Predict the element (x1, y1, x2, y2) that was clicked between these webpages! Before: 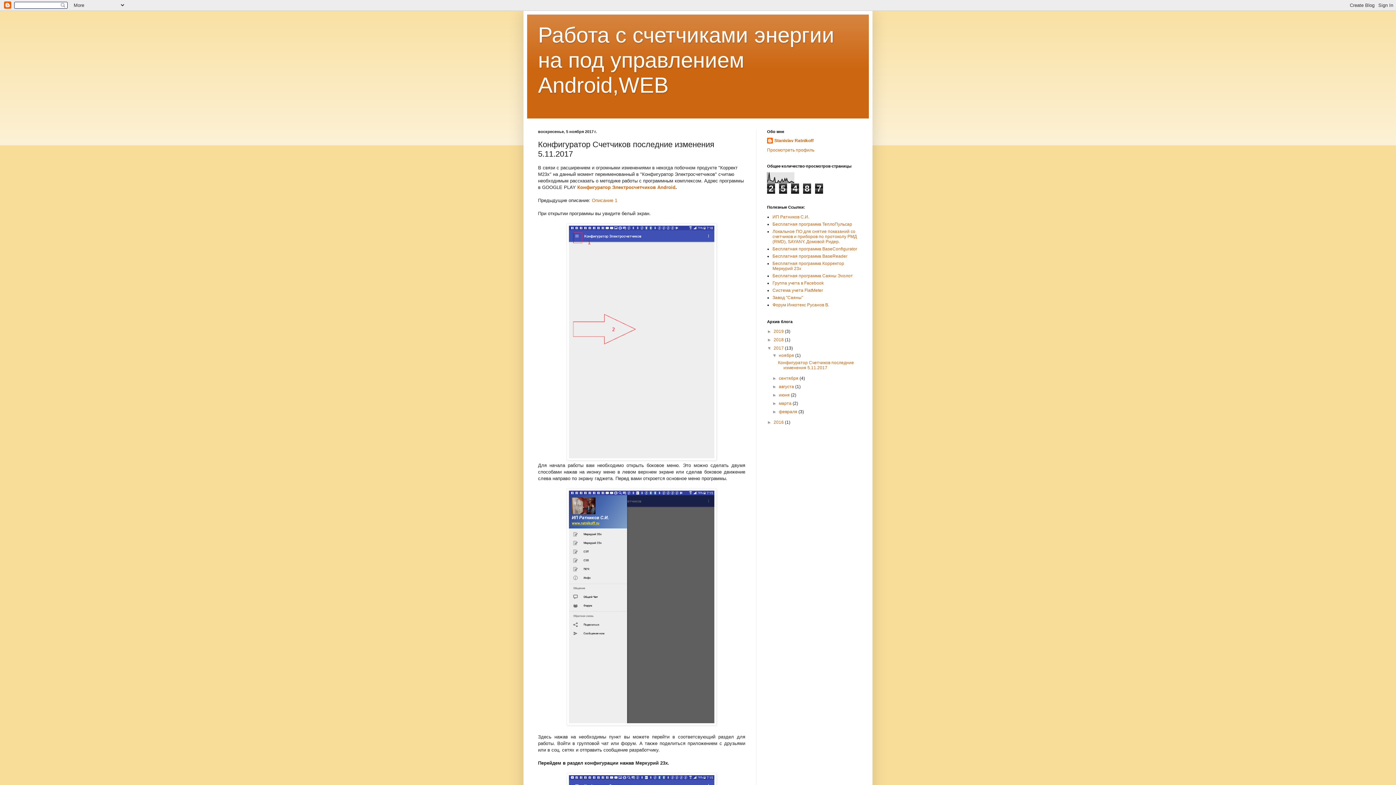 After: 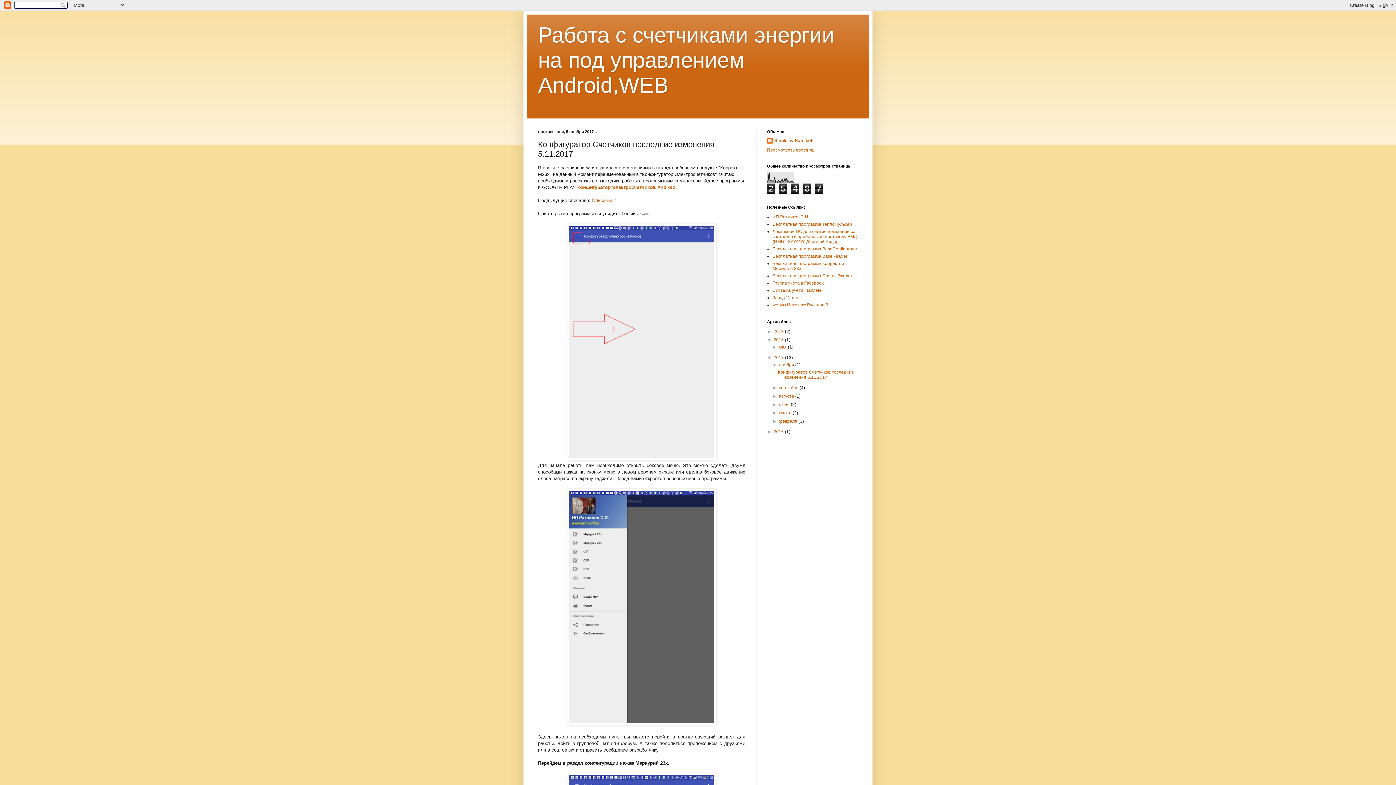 Action: bbox: (767, 337, 773, 342) label: ►  